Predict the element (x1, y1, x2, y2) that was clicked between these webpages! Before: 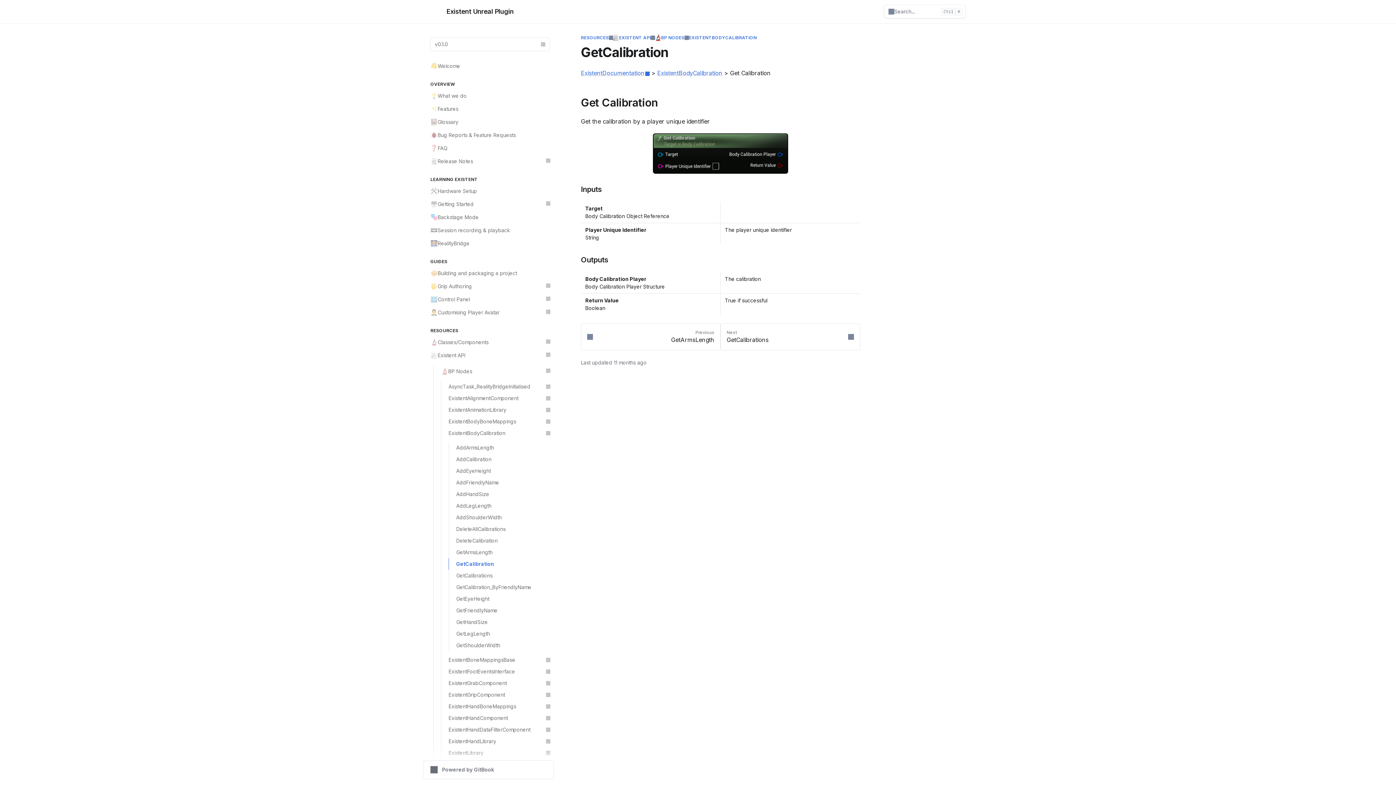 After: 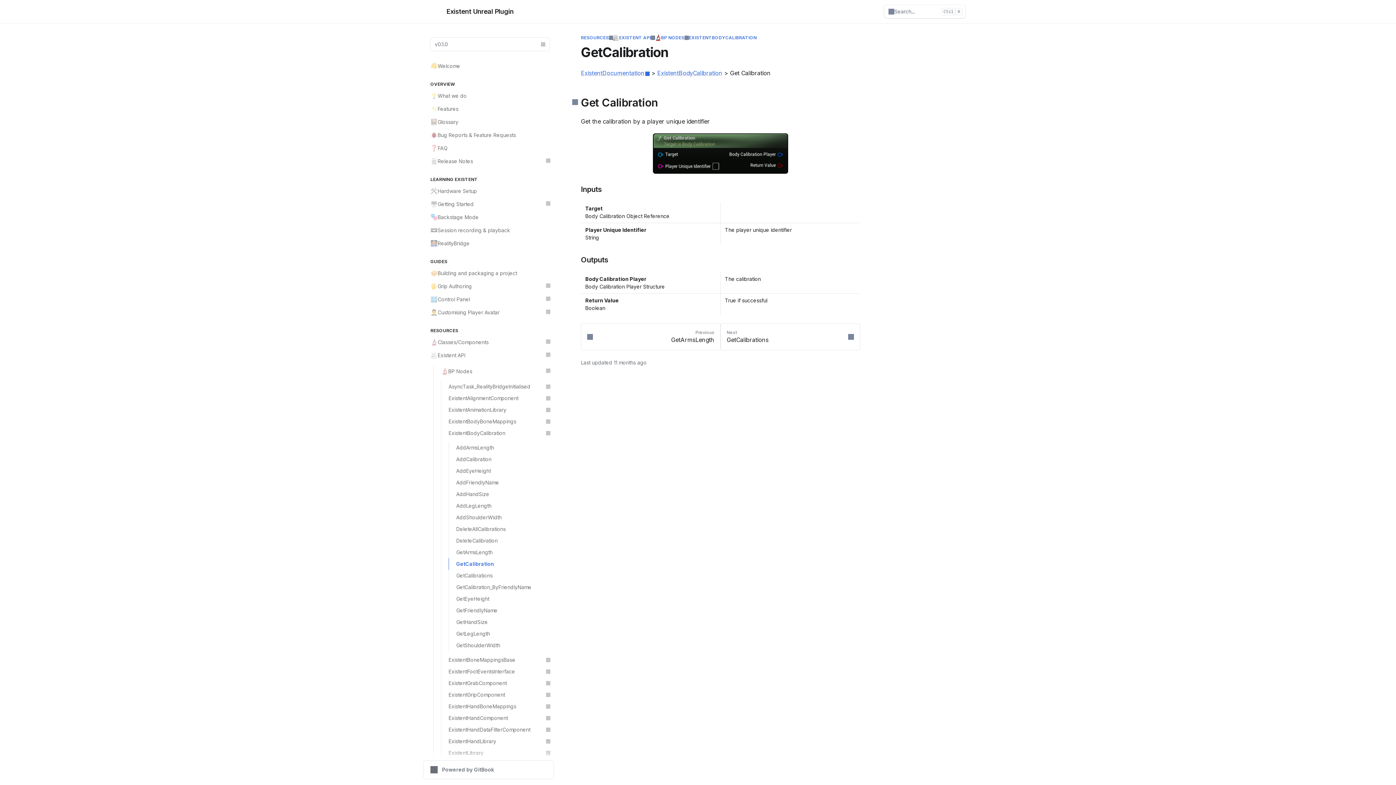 Action: bbox: (572, 96, 860, 107) label: Direct link to heading